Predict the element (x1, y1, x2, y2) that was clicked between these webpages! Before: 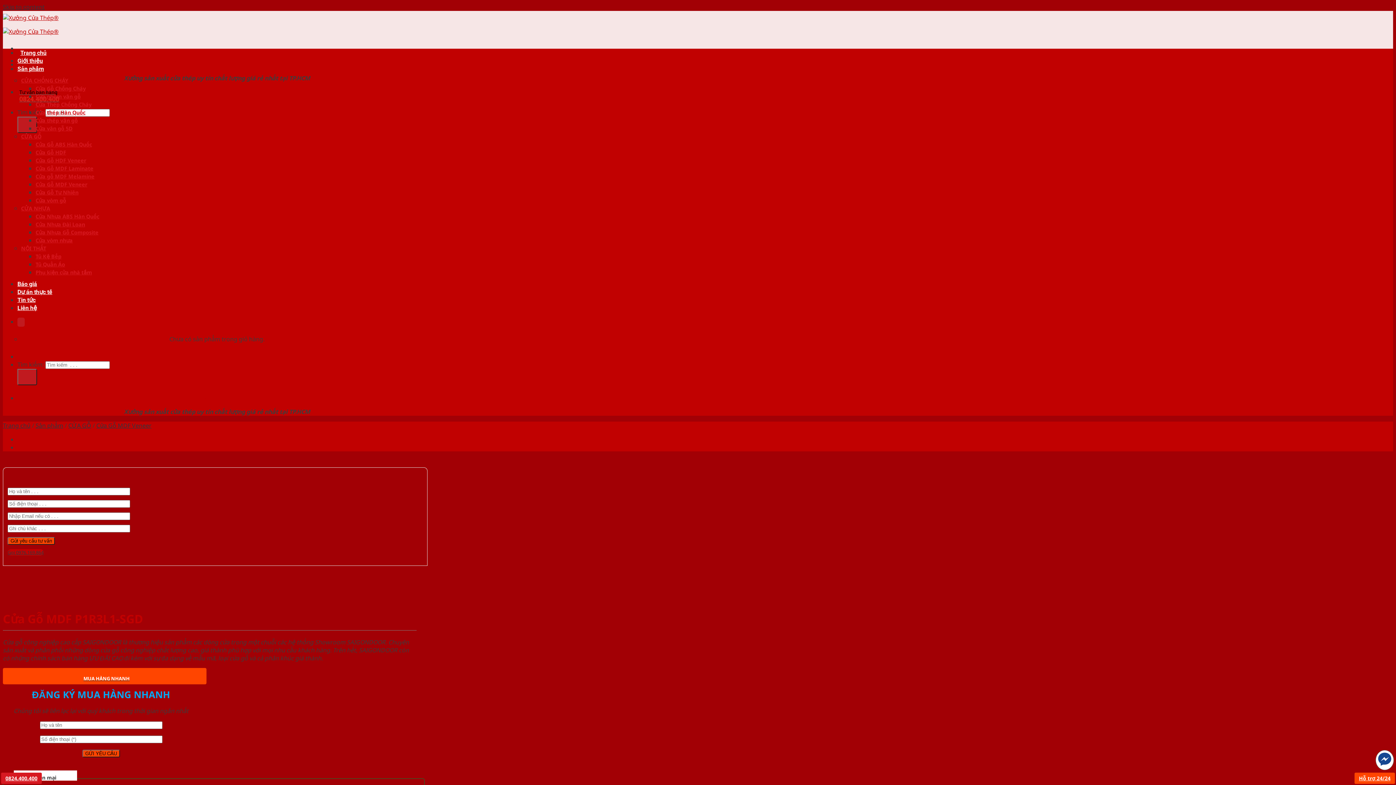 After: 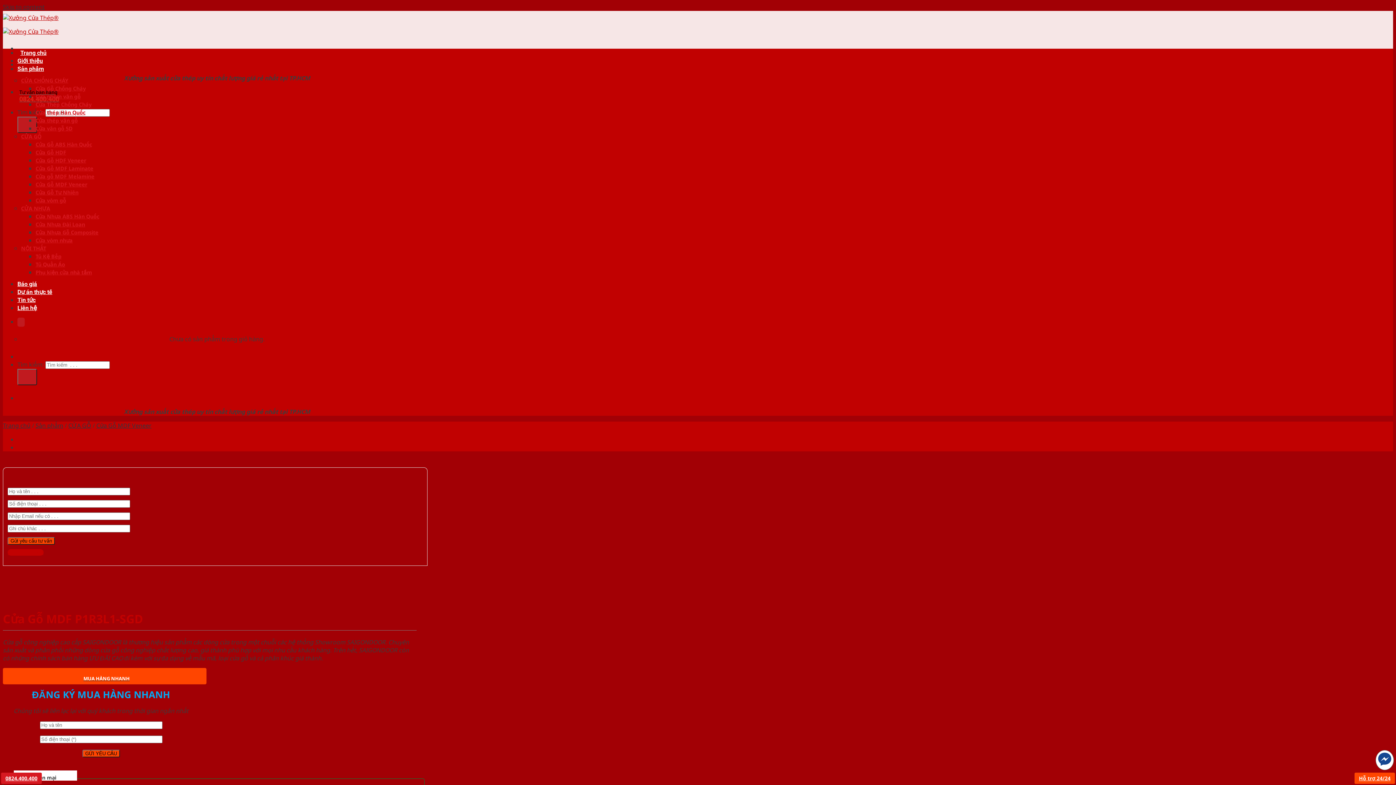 Action: label: Gọi 0976.169.864 bbox: (7, 549, 43, 556)